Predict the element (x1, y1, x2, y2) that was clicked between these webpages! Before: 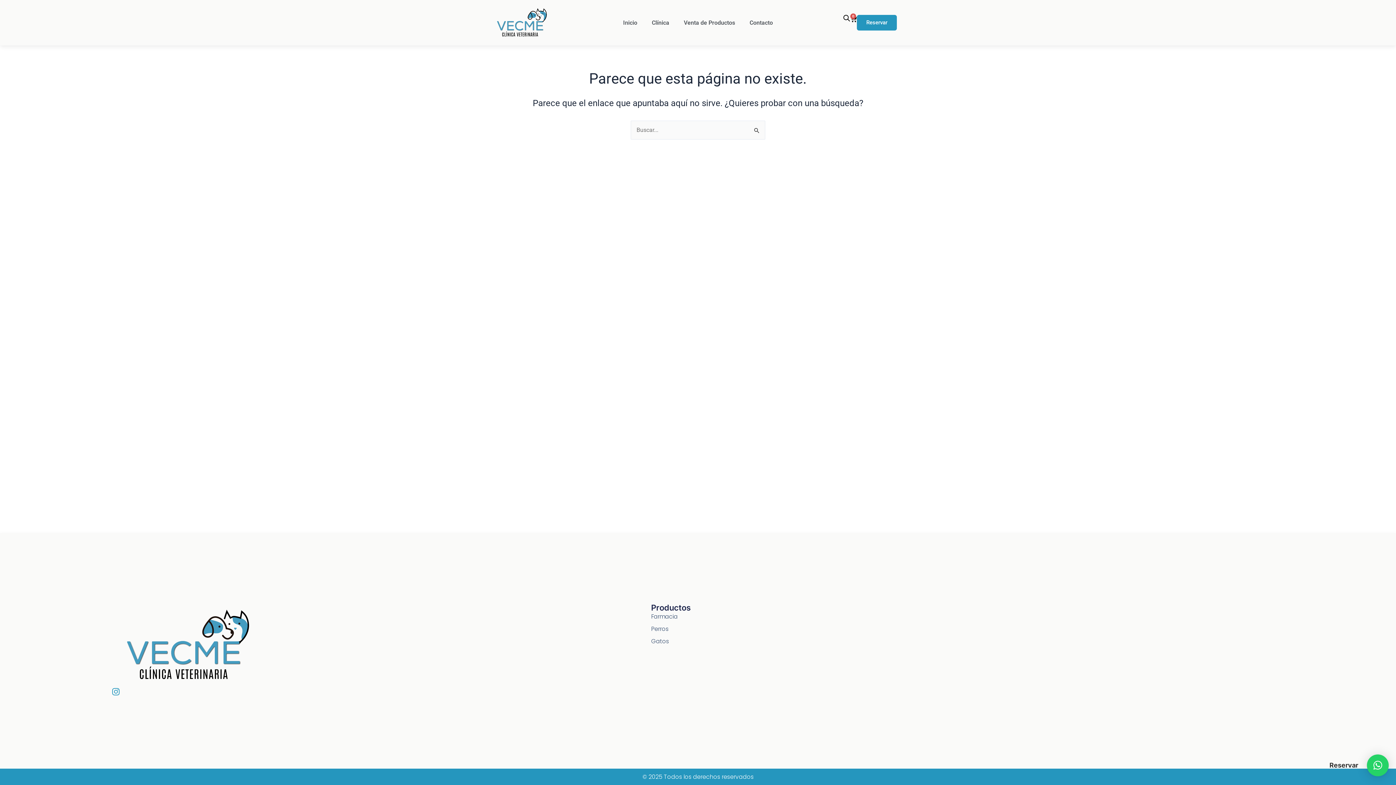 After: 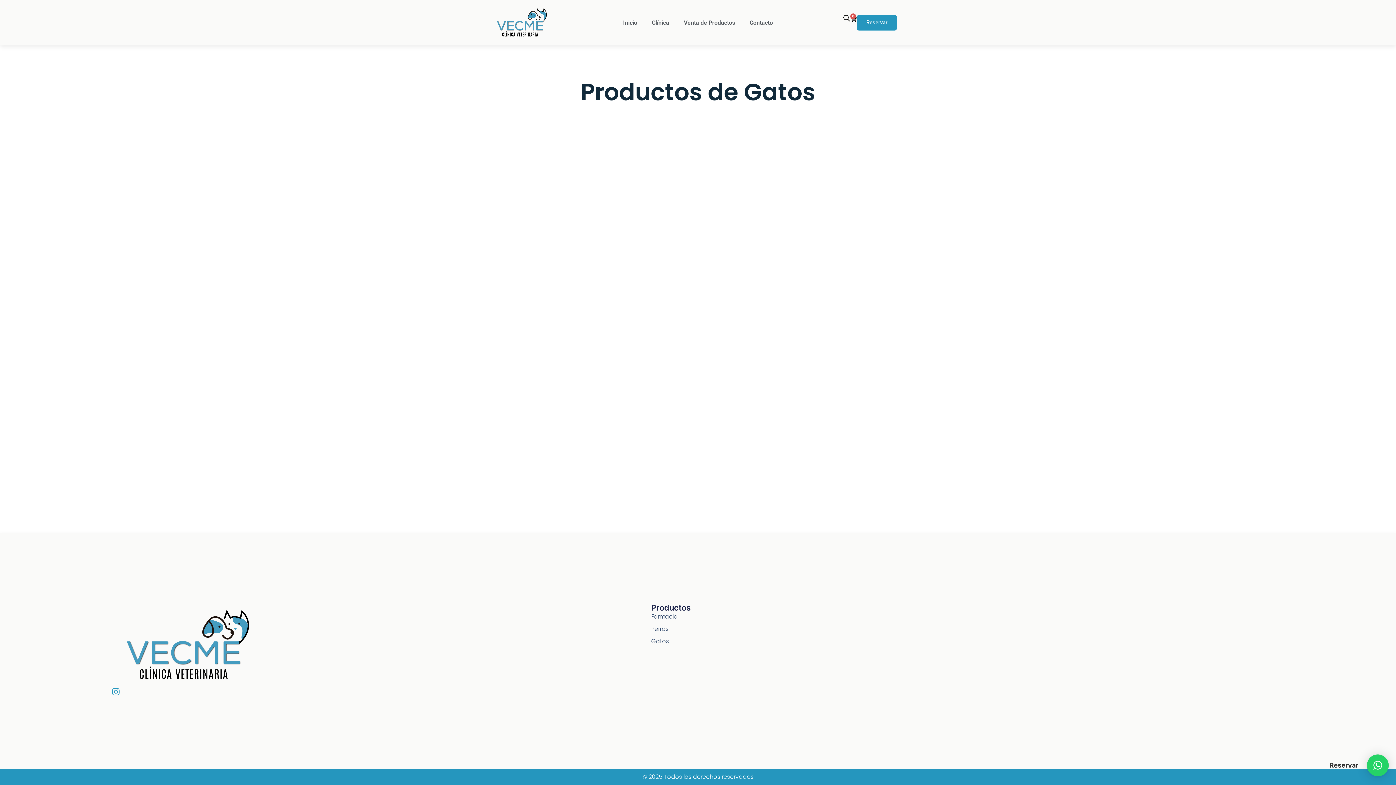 Action: bbox: (651, 637, 850, 646) label: Gatos